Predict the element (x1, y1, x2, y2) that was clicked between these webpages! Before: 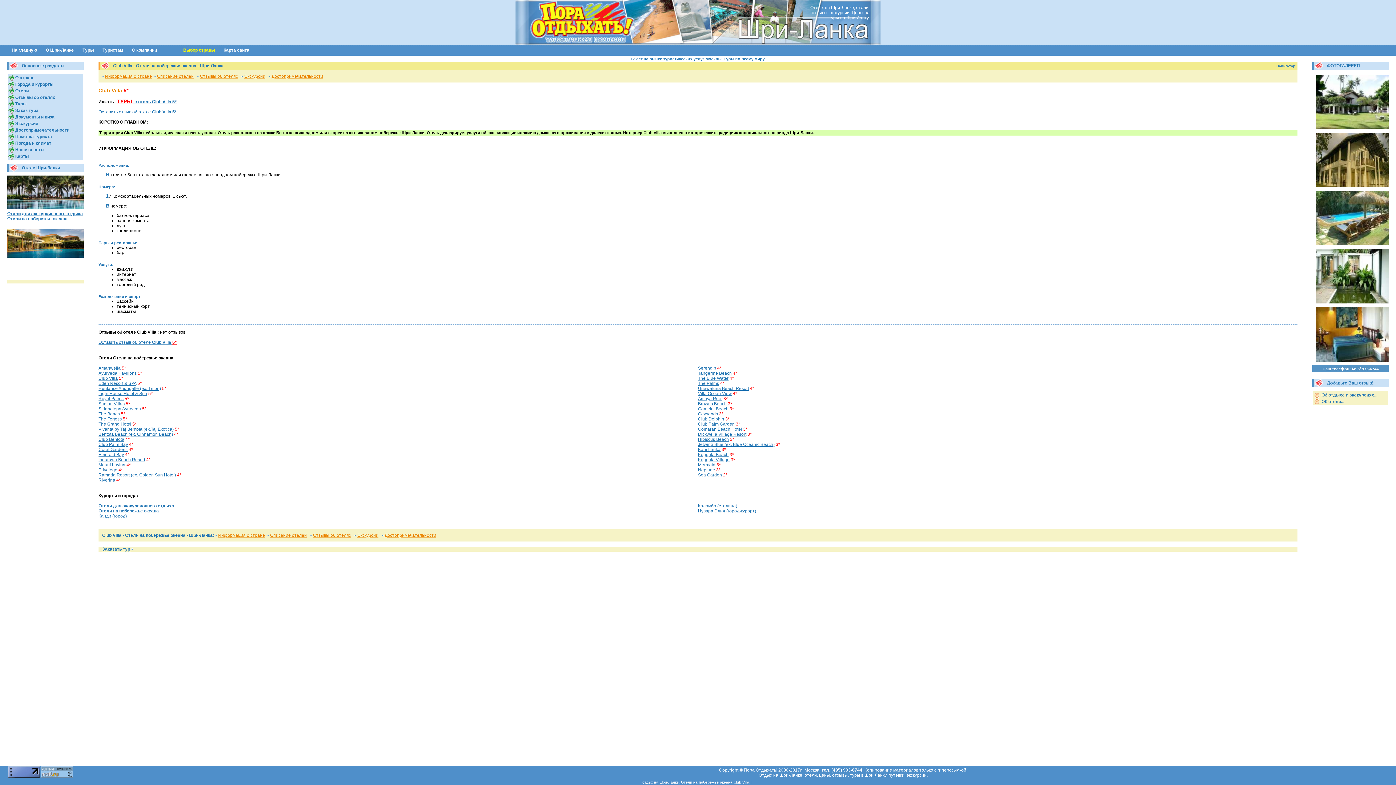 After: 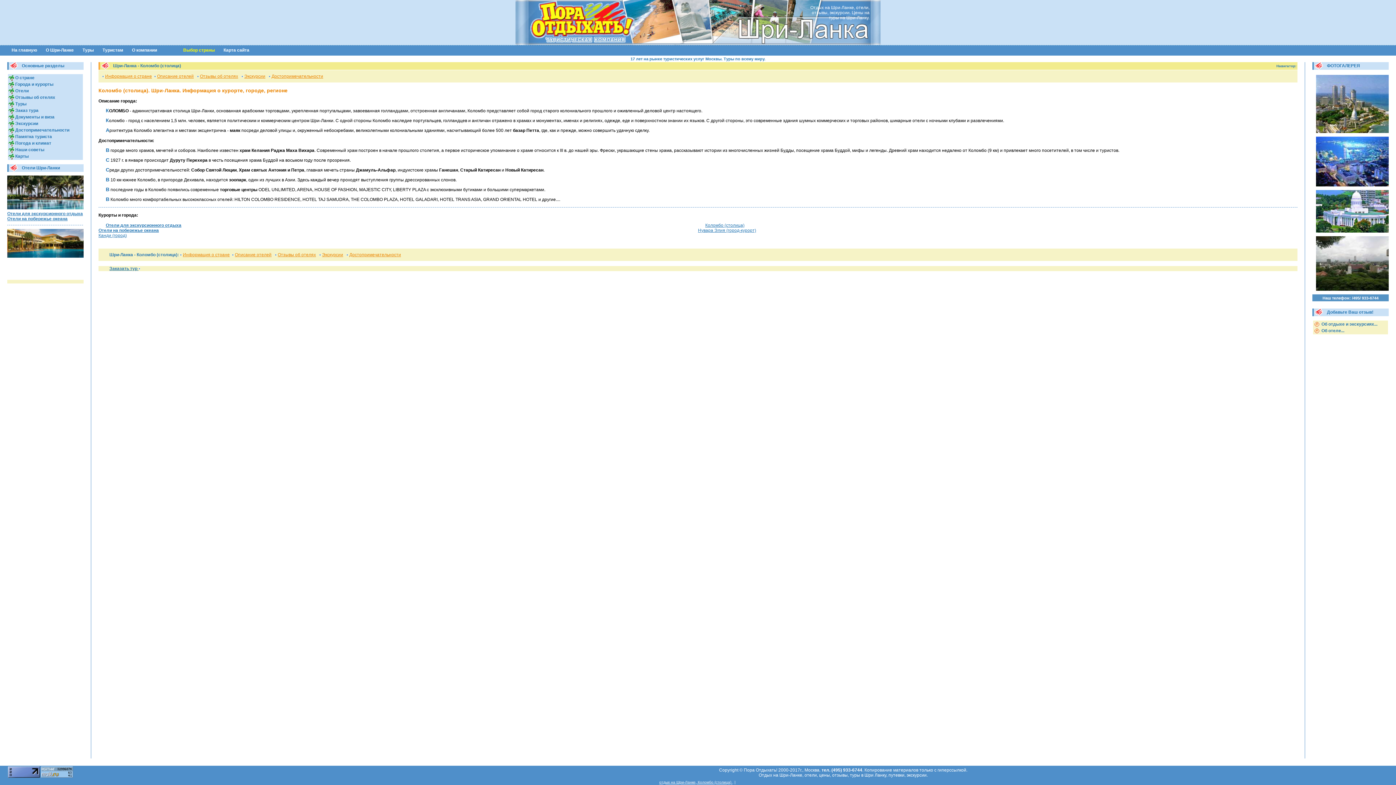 Action: bbox: (698, 503, 737, 508) label: Коломбо (столица)